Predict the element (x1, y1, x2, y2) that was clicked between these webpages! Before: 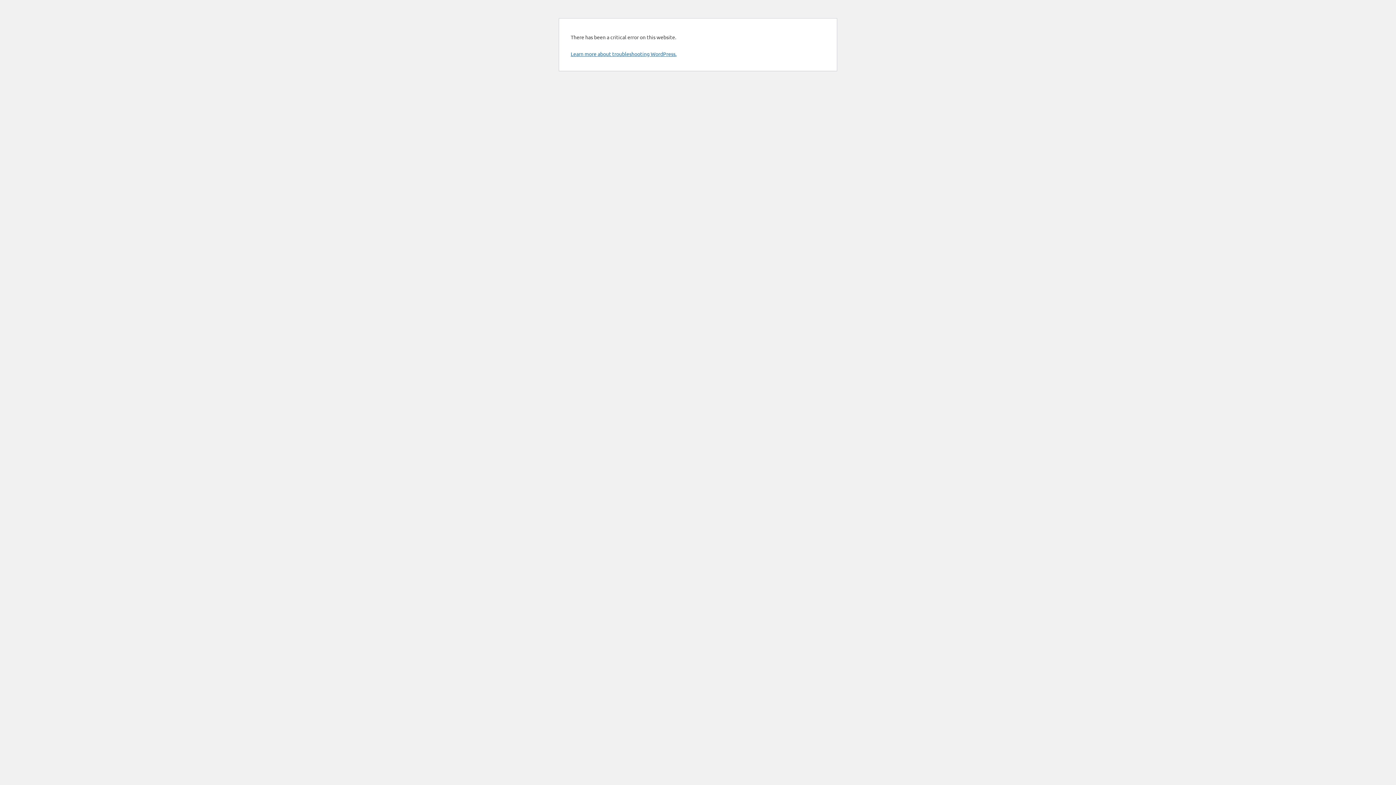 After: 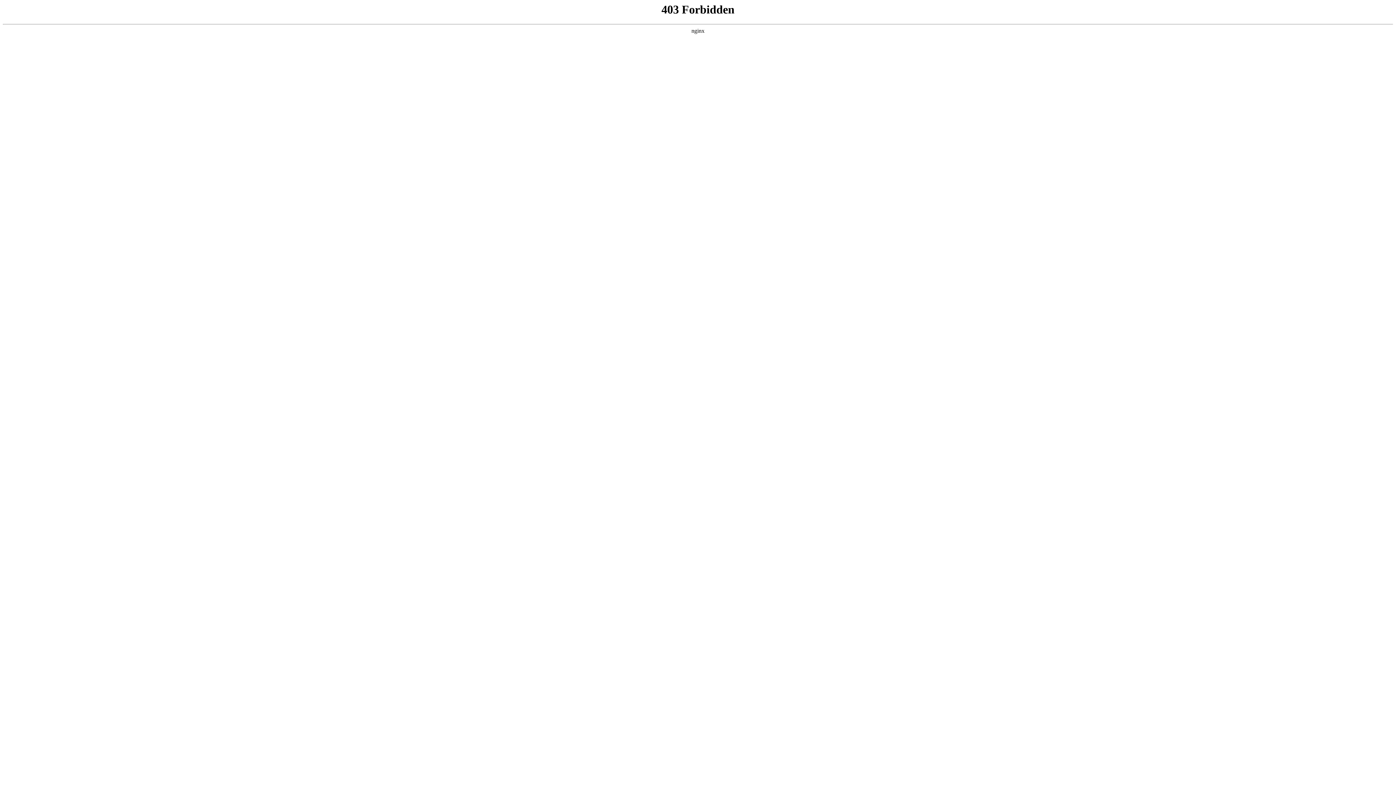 Action: label: Learn more about troubleshooting WordPress. bbox: (570, 50, 676, 57)